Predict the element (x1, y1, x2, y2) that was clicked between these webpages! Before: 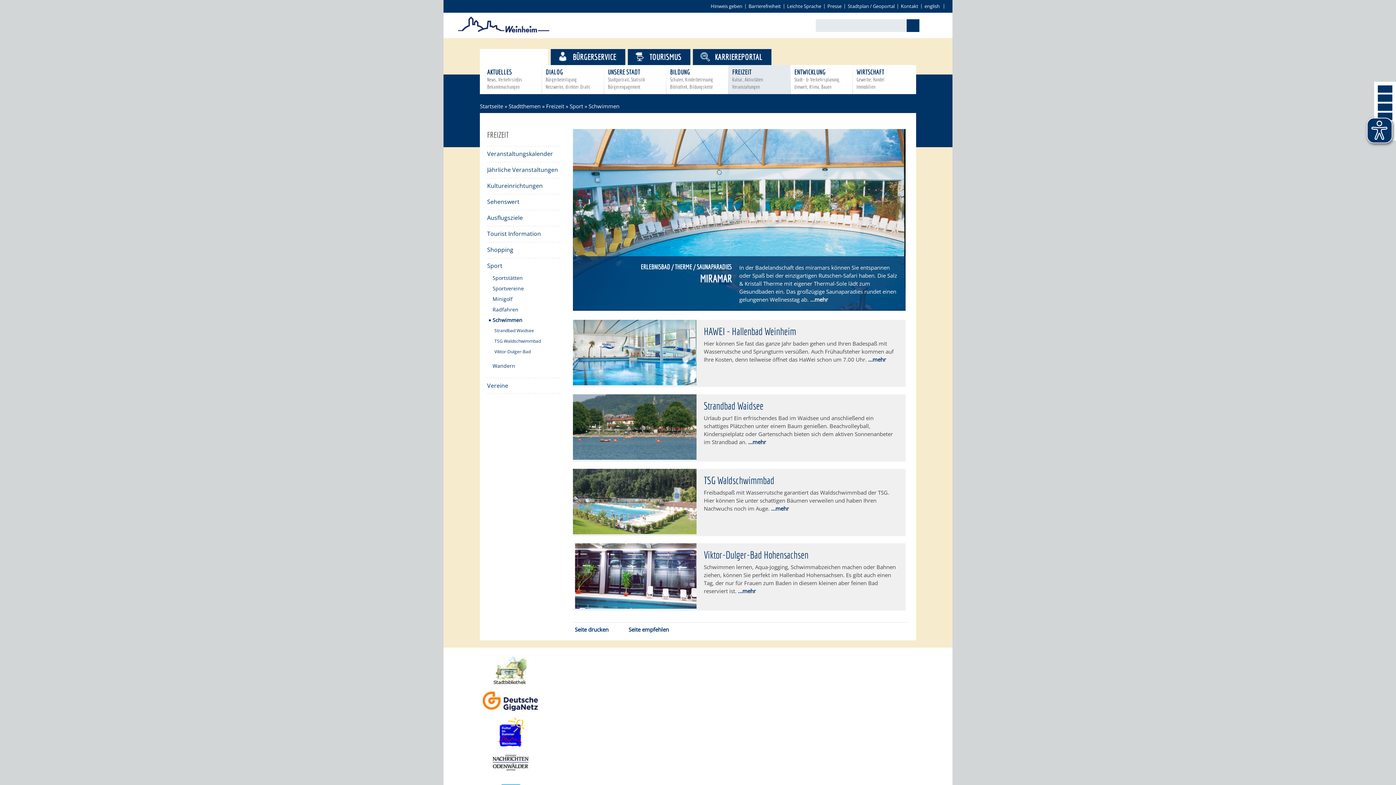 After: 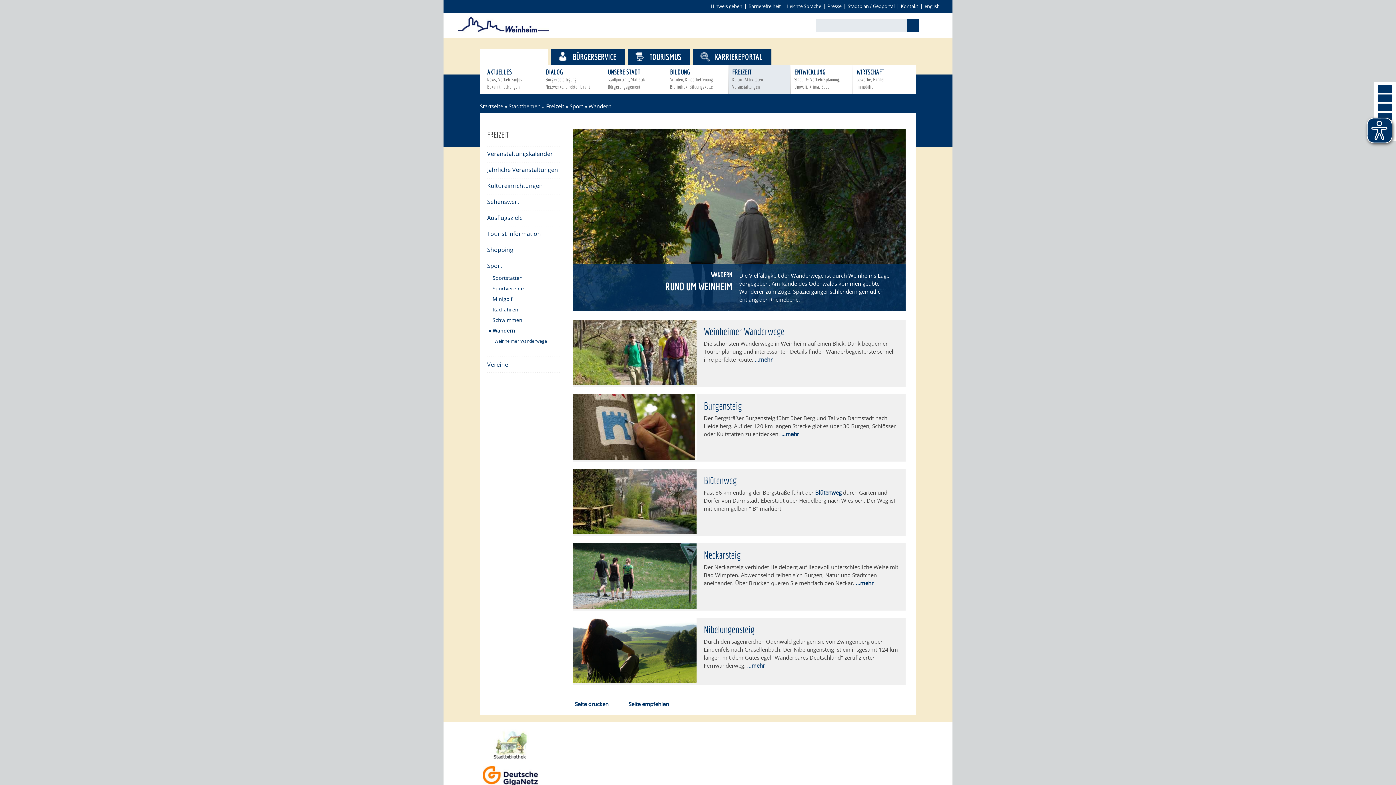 Action: bbox: (489, 361, 561, 370) label: Wandern